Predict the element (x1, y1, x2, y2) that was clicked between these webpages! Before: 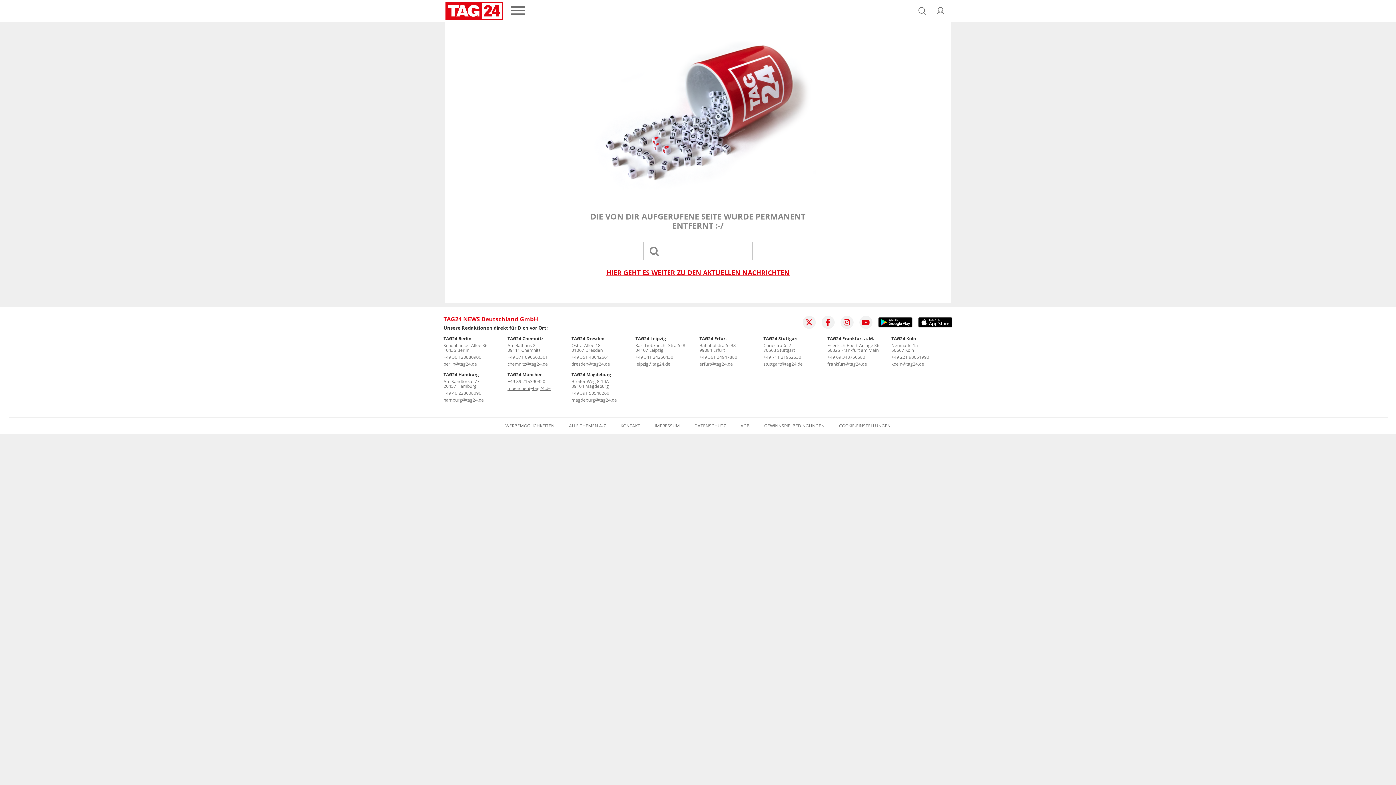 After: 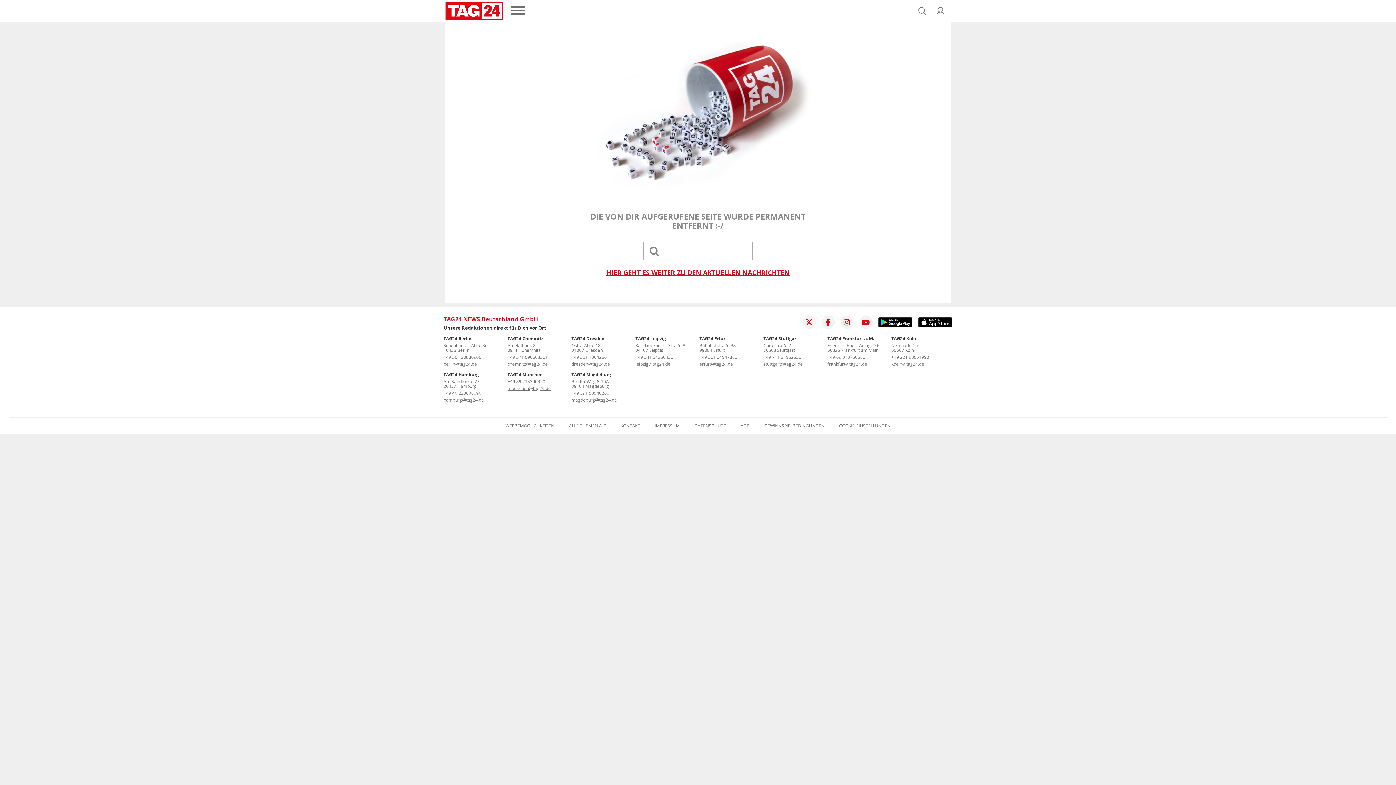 Action: label: koeln@tag24.de bbox: (891, 361, 924, 367)